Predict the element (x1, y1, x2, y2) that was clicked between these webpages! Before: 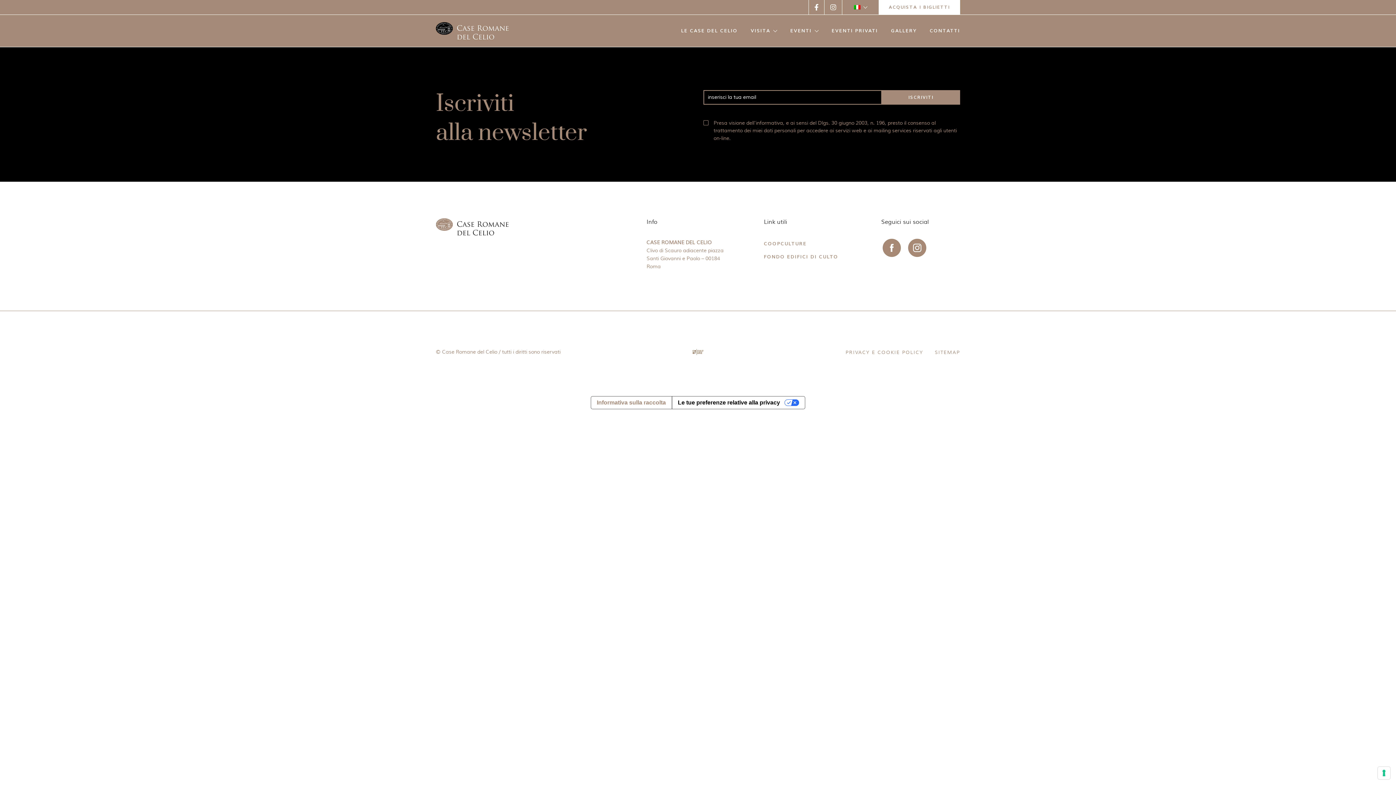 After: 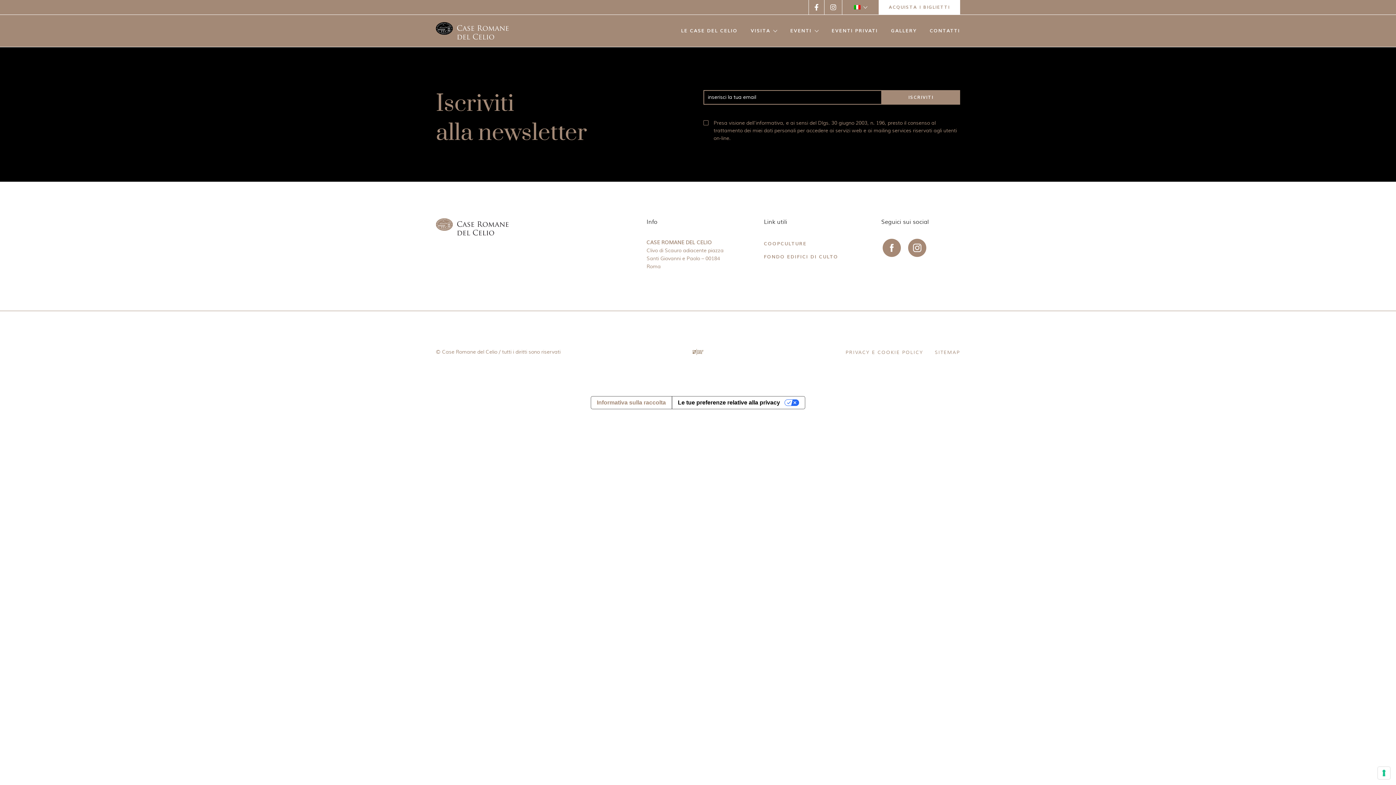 Action: bbox: (842, 0, 878, 14)